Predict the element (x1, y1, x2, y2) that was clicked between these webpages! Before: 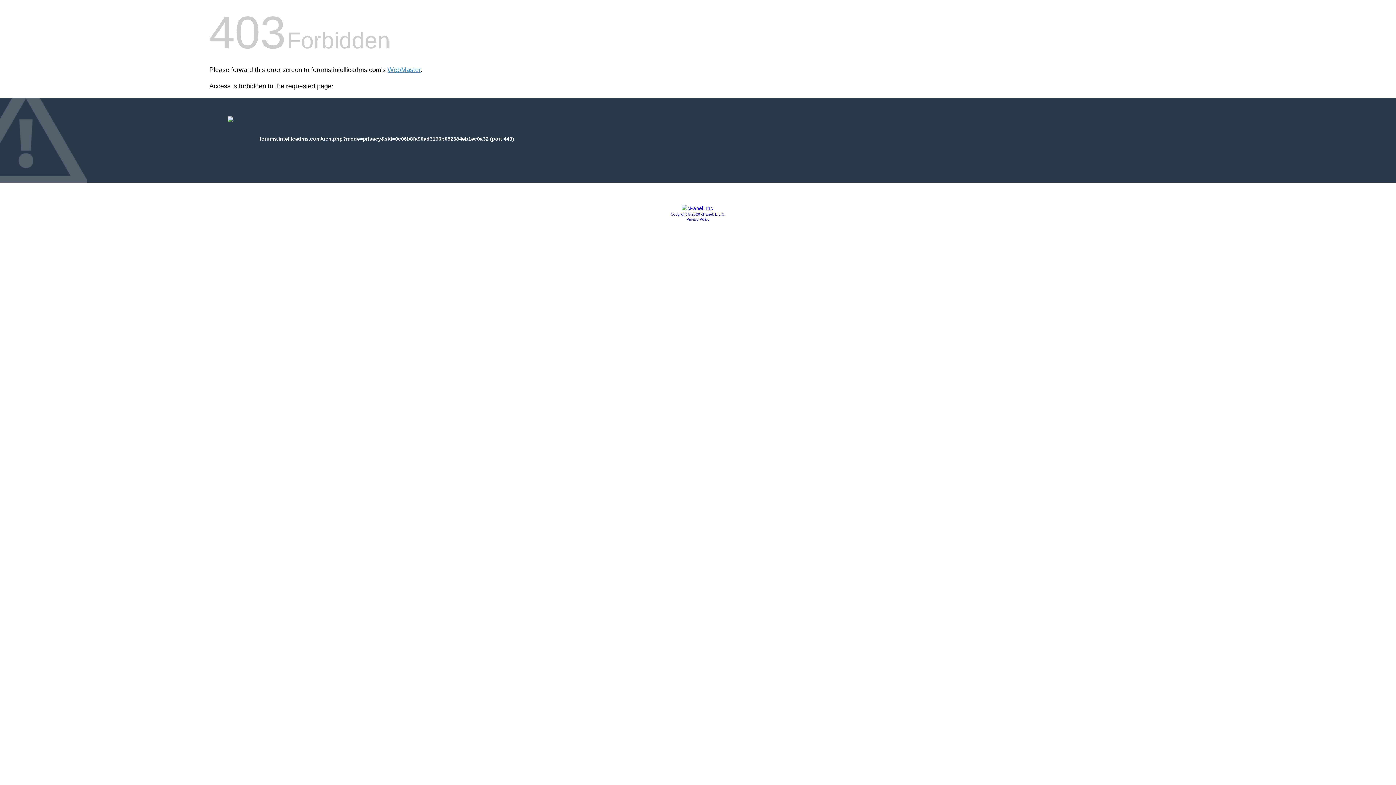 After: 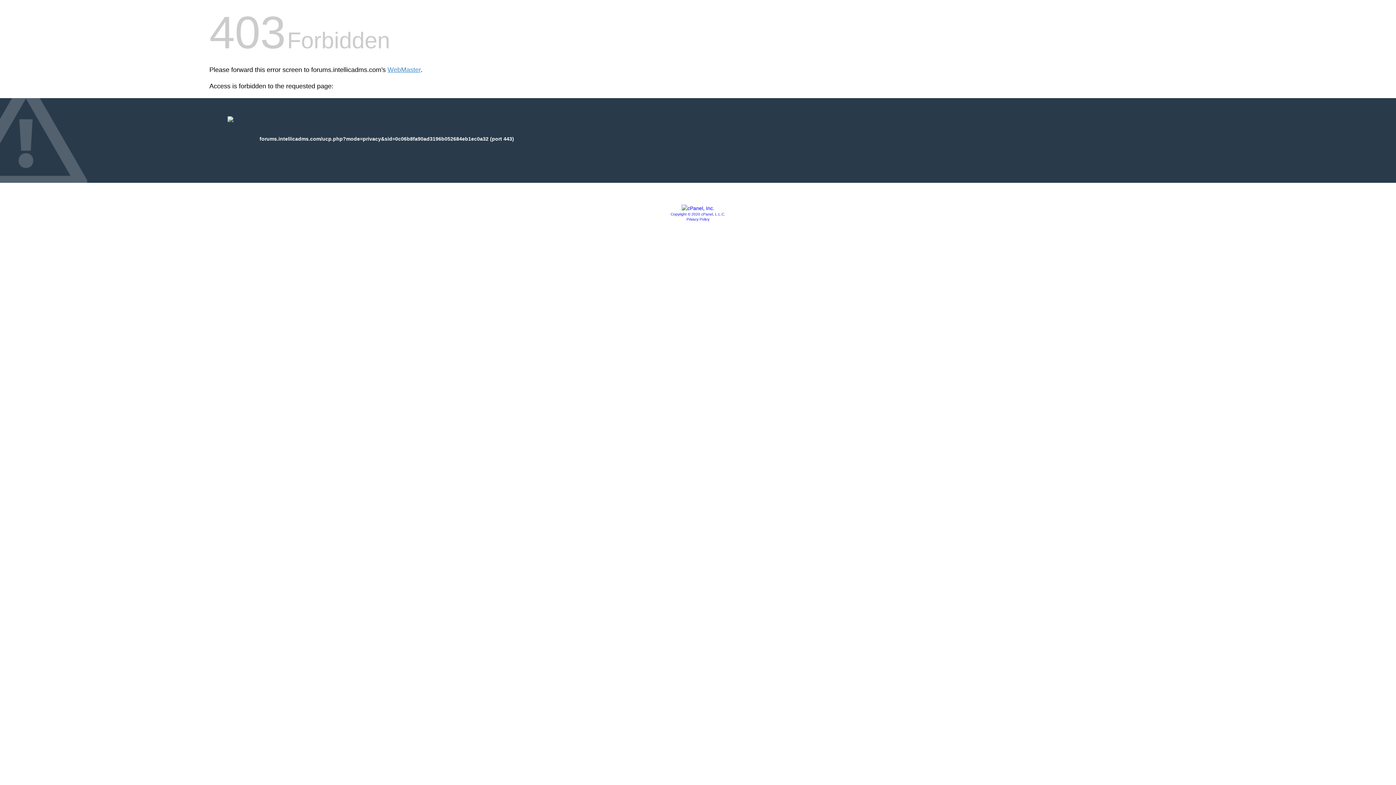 Action: bbox: (681, 205, 714, 211)